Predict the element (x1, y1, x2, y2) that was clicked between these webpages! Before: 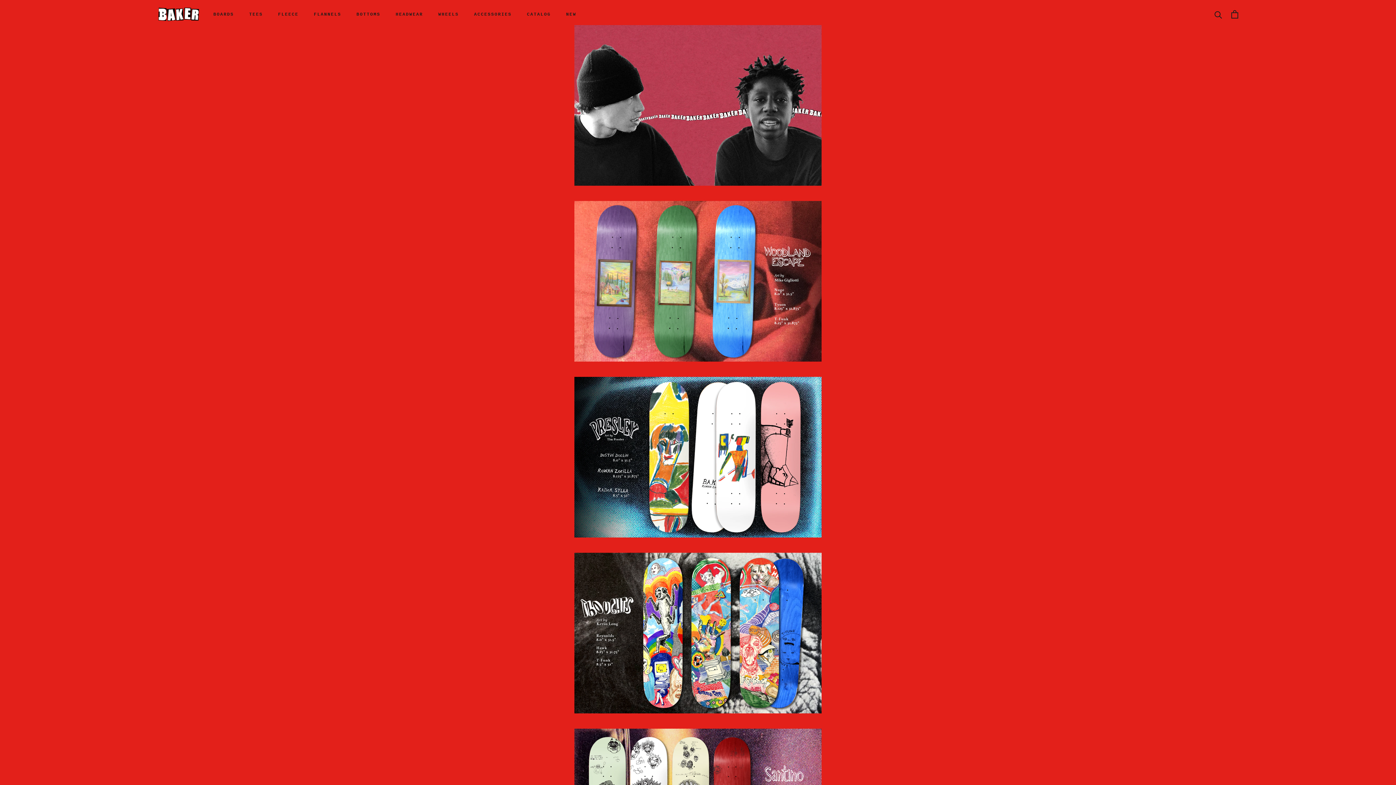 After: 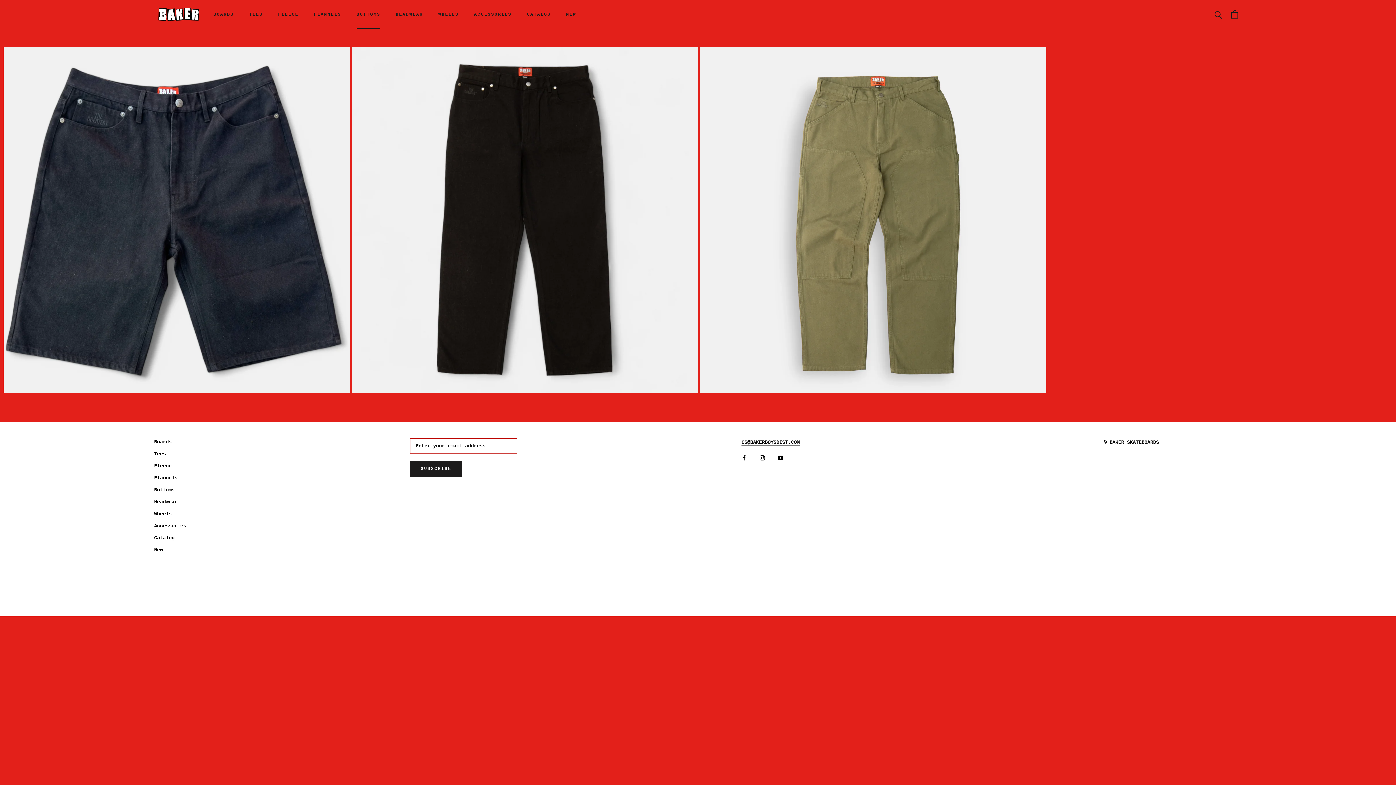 Action: label: BOTTOMS
BOTTOMS bbox: (356, 12, 380, 17)